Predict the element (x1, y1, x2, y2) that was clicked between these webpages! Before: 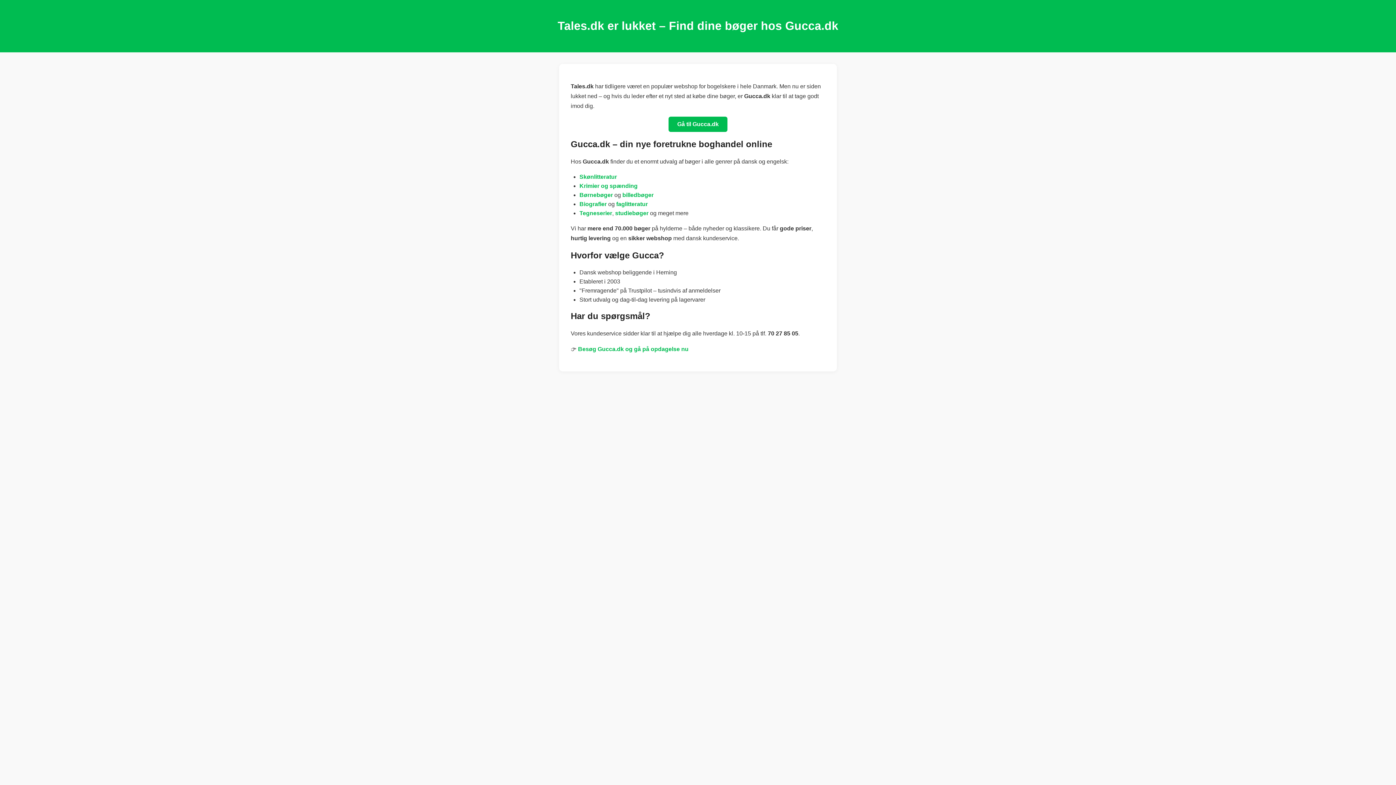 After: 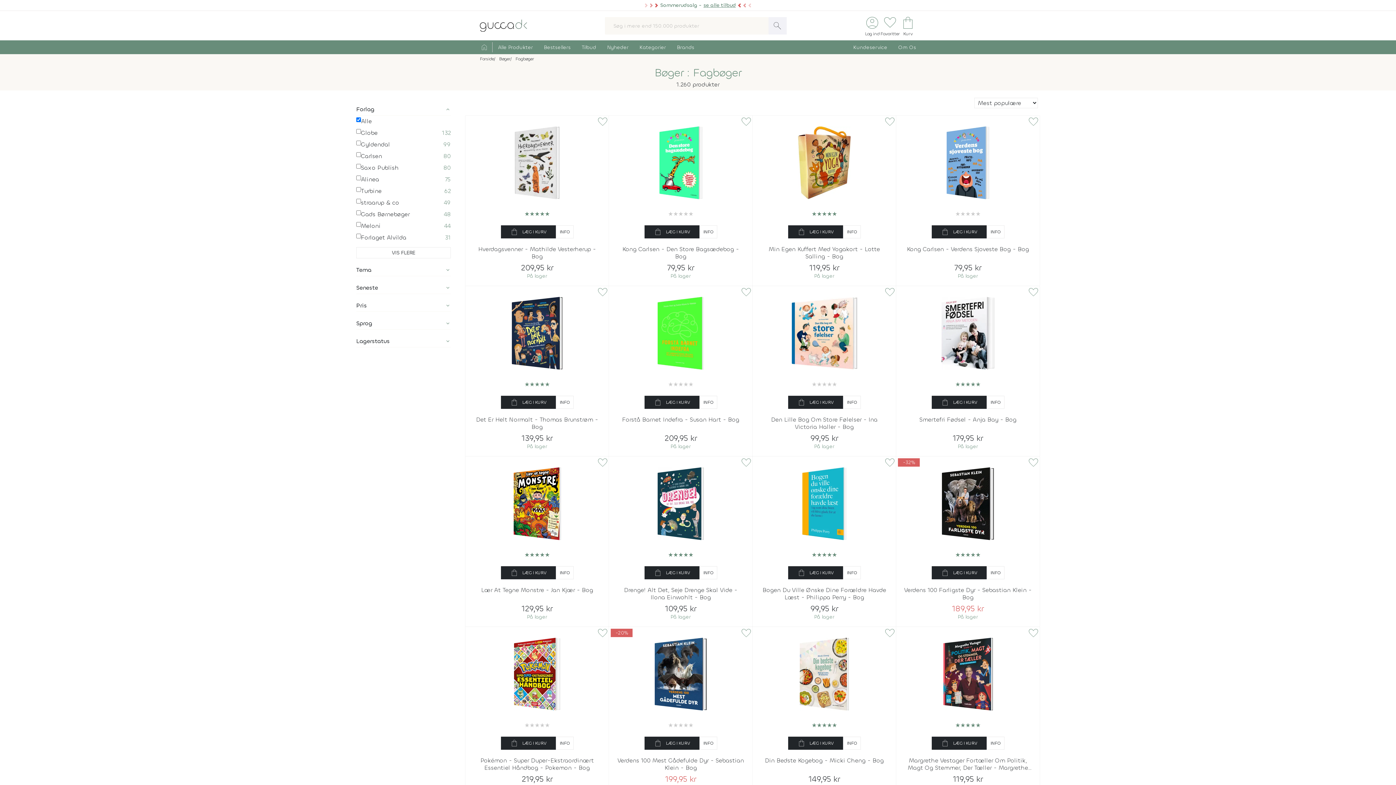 Action: bbox: (616, 200, 648, 207) label: faglitteratur